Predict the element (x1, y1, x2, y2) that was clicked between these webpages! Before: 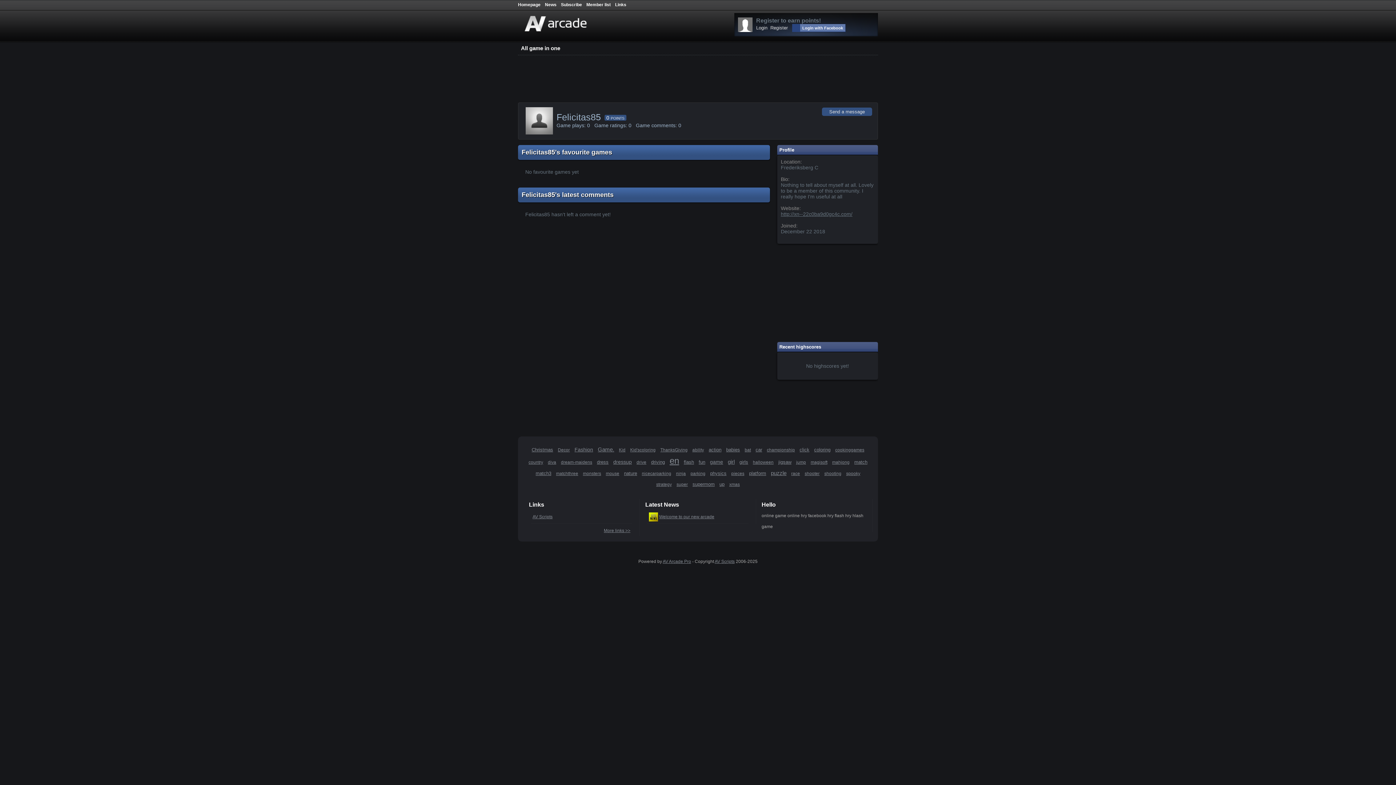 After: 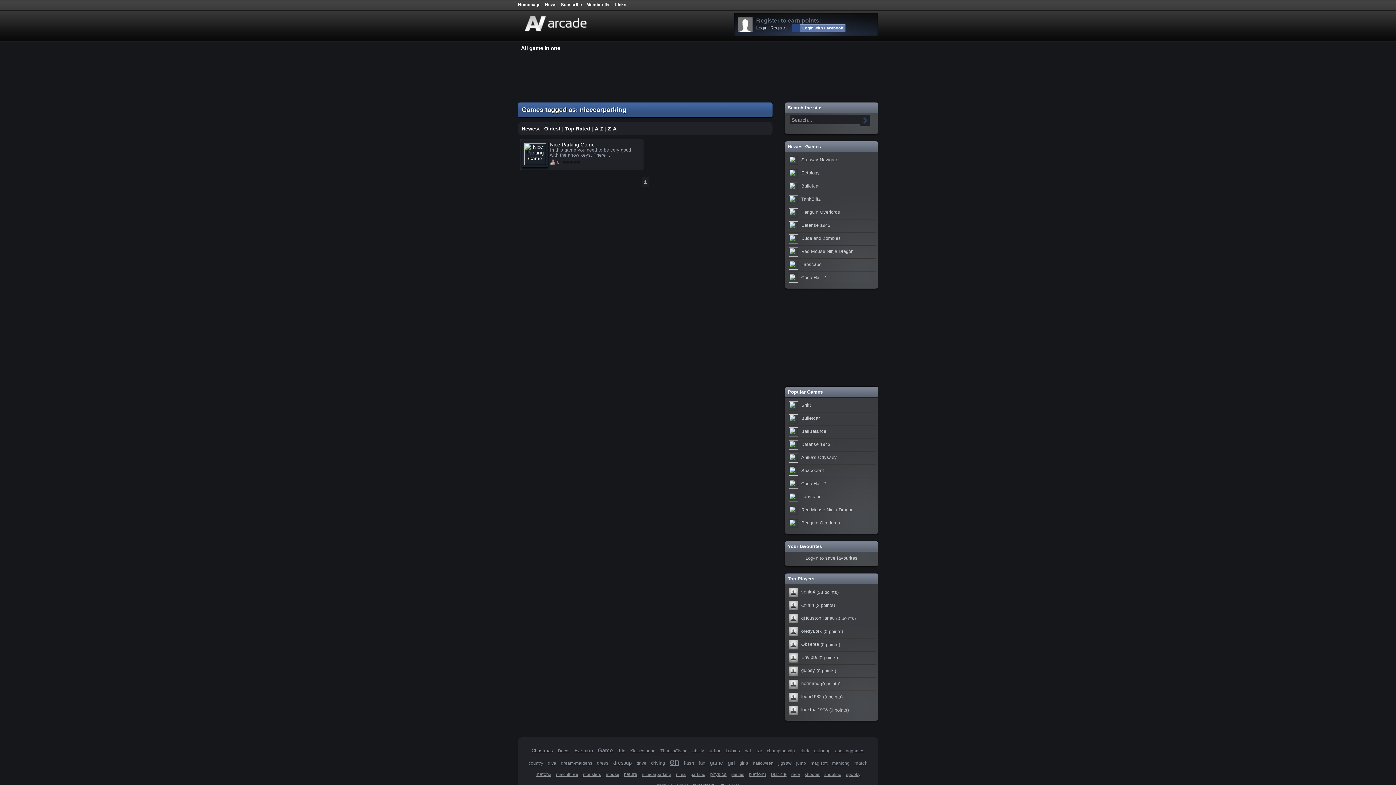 Action: label: nicecarparking bbox: (640, 471, 673, 476)